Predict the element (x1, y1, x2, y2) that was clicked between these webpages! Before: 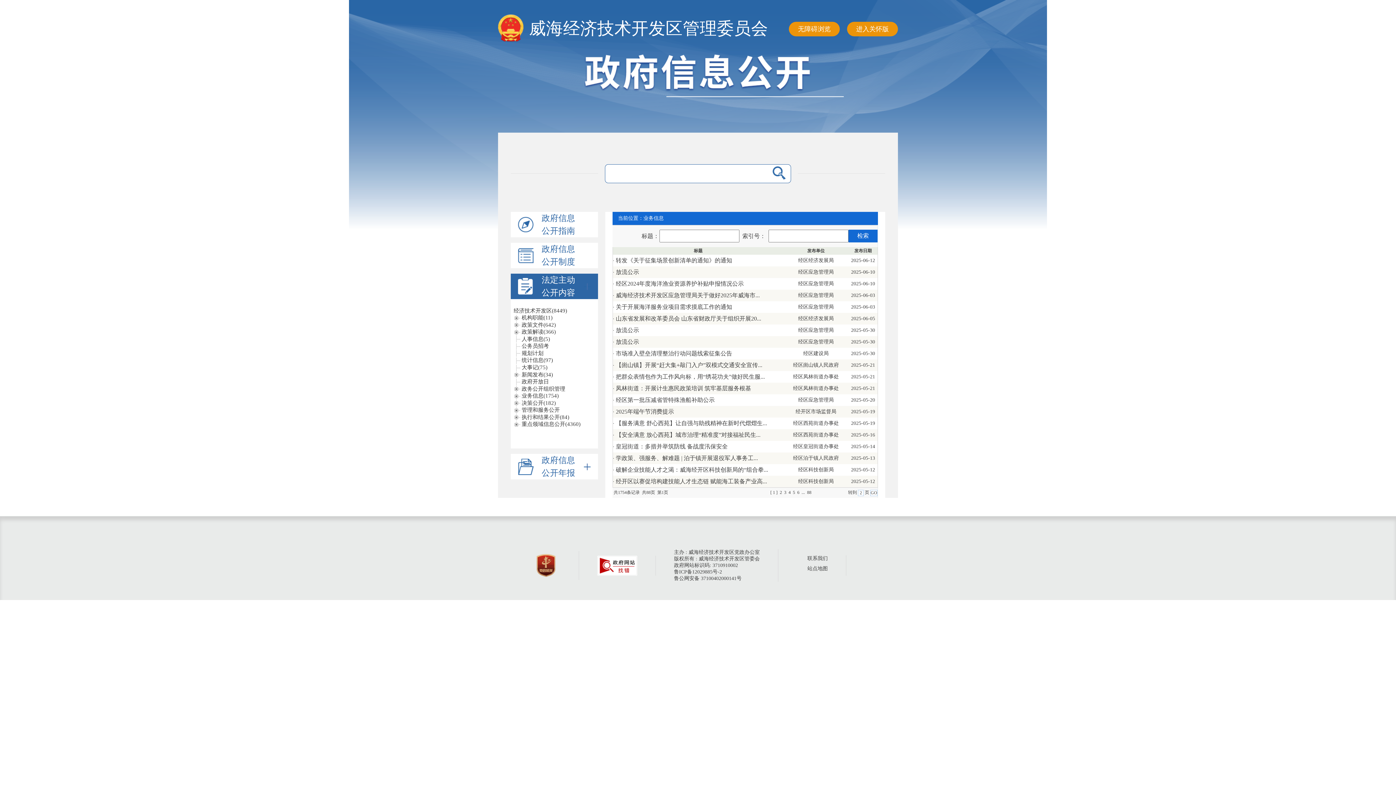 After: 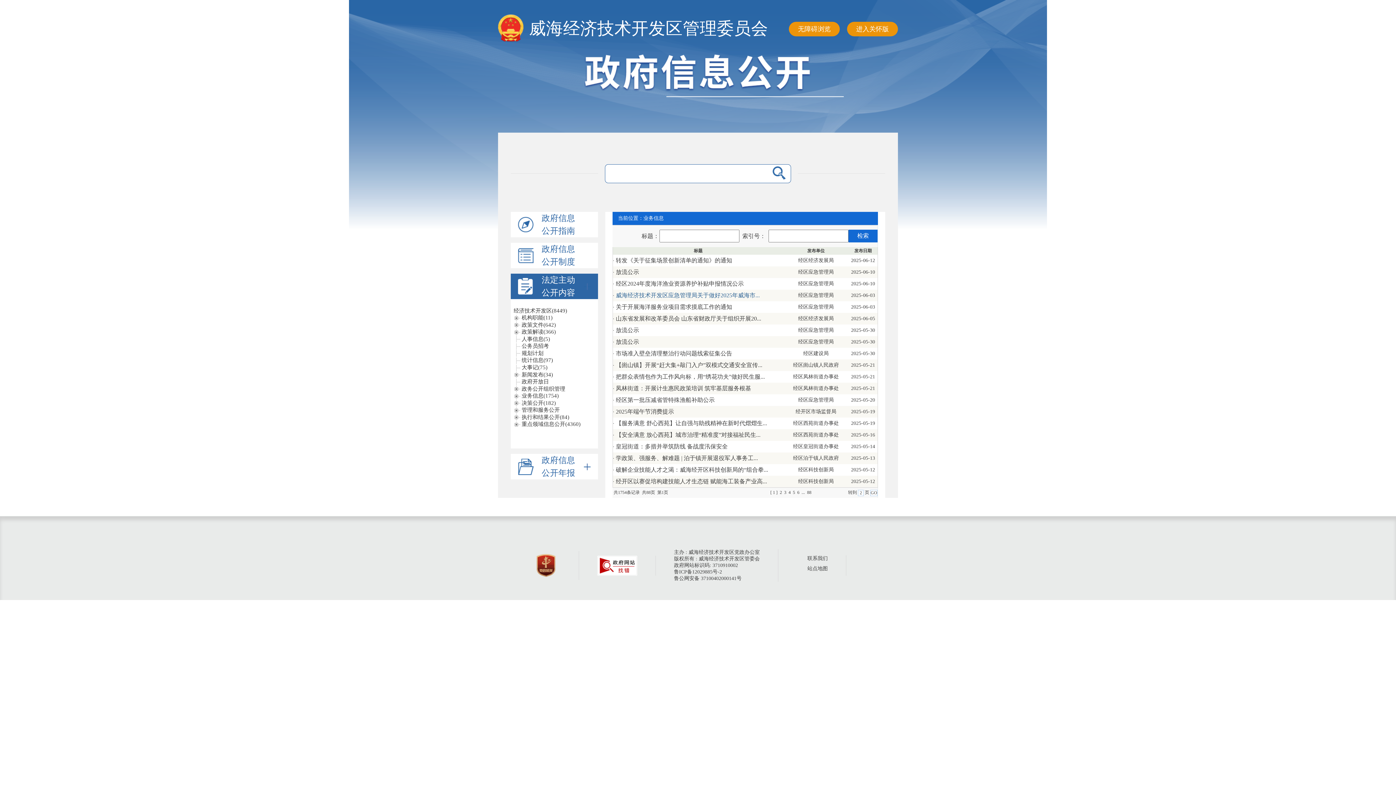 Action: bbox: (616, 292, 760, 298) label: 威海经济技术开发区应急管理局关于做好2025年威海市...